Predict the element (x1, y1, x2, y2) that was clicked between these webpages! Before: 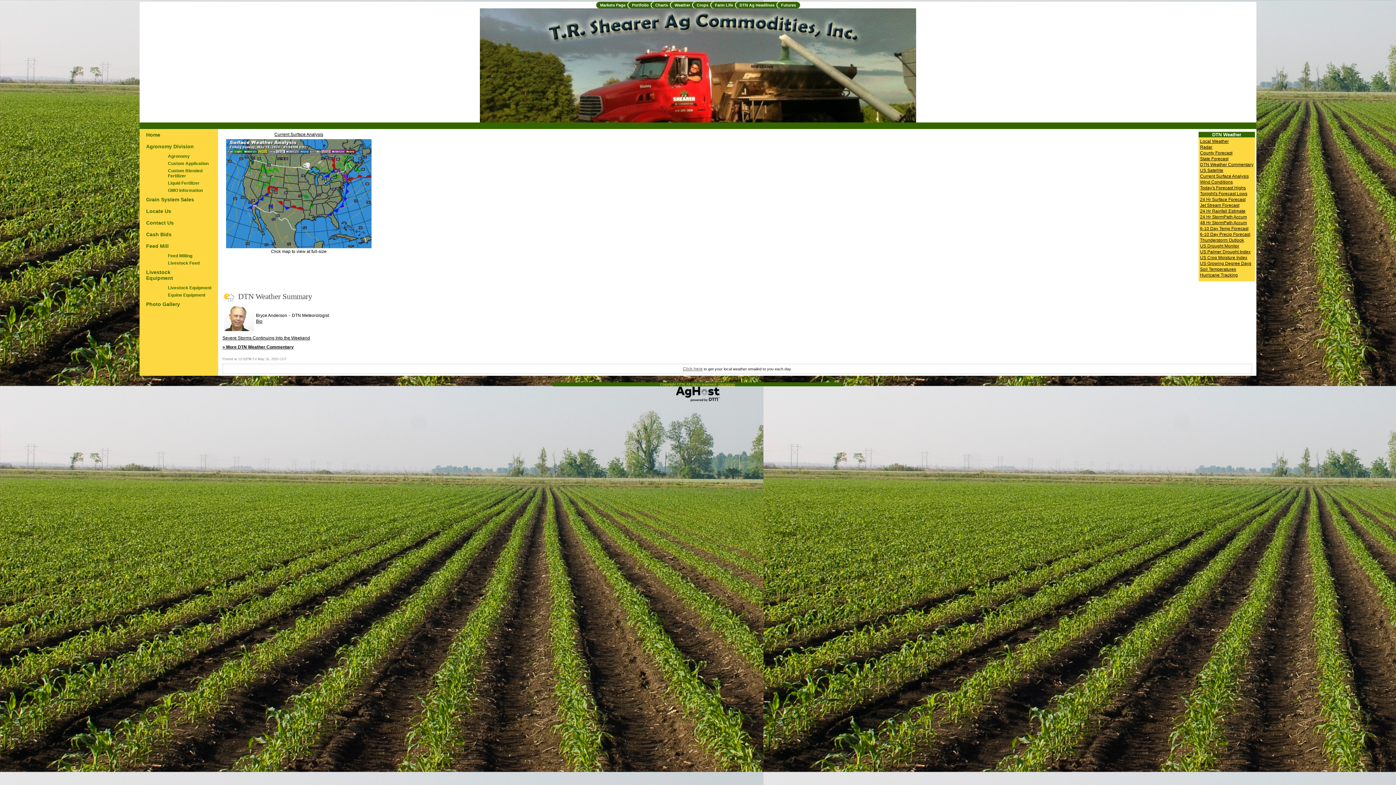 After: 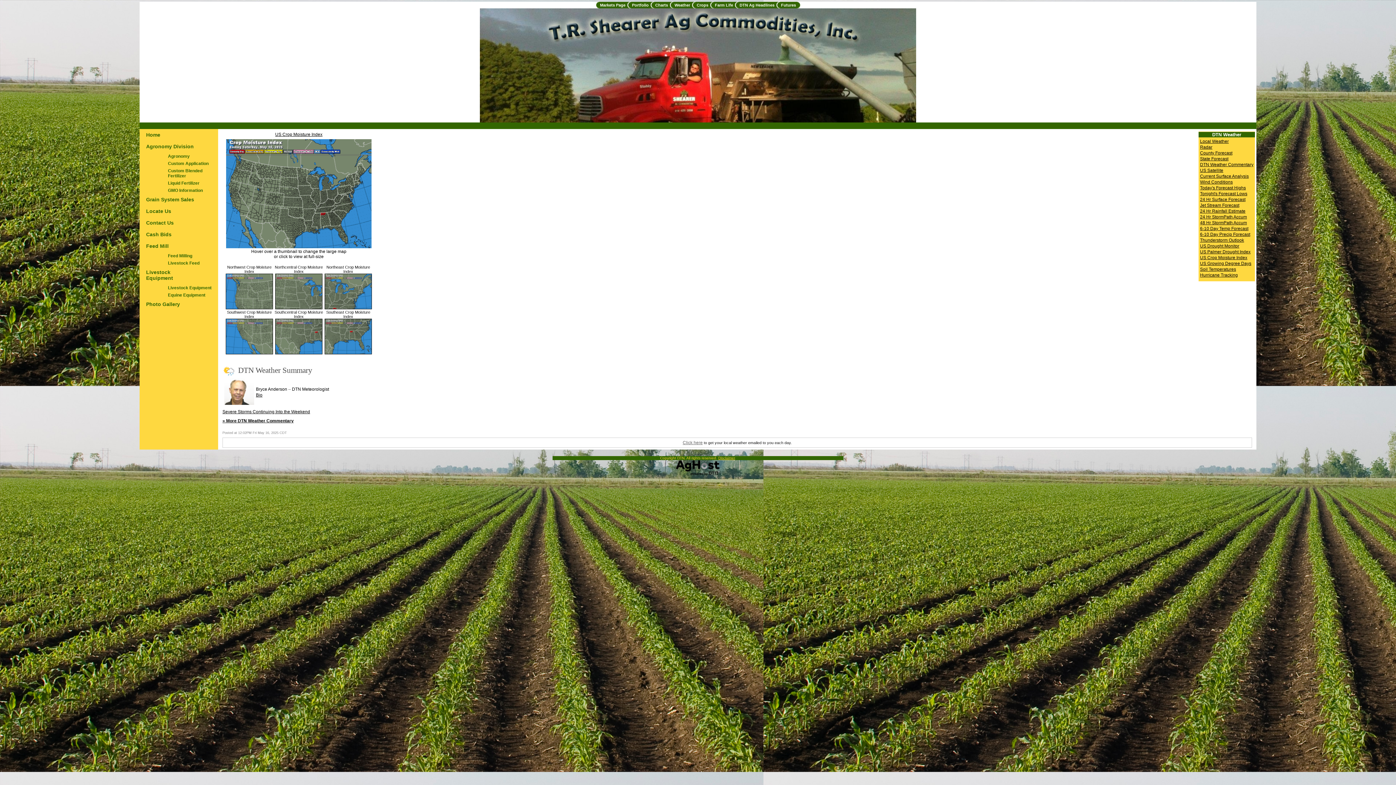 Action: label: US Crop Moisture Index bbox: (1200, 255, 1247, 260)